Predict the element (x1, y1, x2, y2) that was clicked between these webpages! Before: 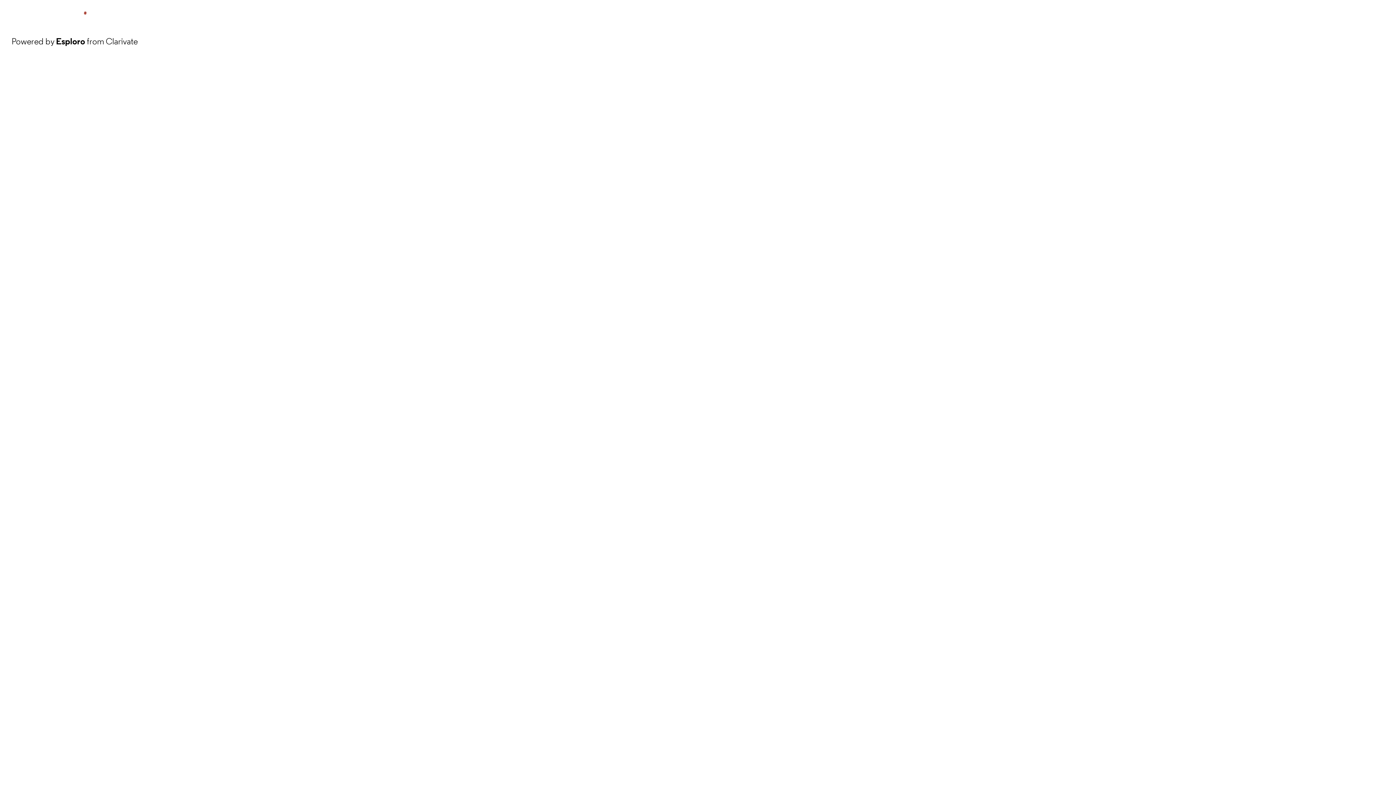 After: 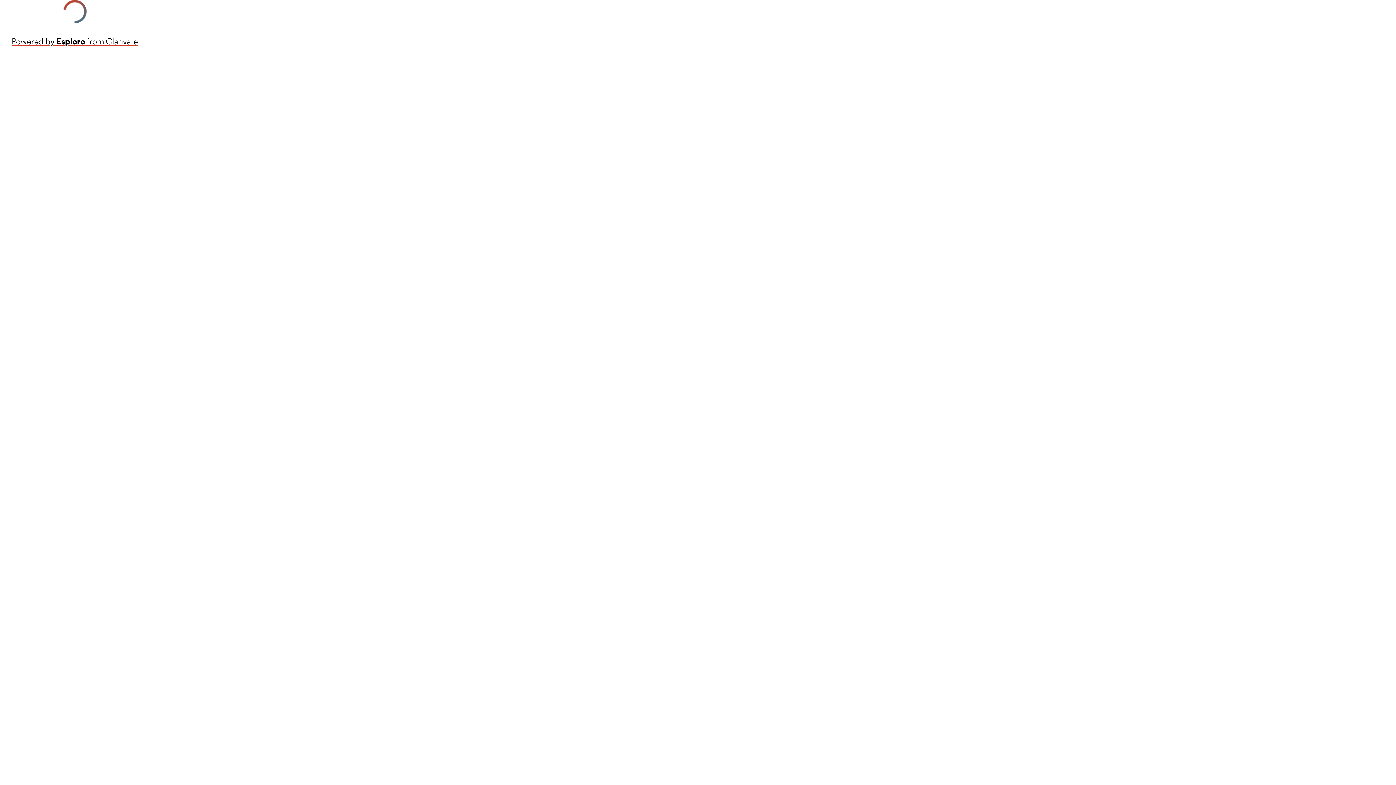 Action: label: Powered by Esploro from Clarivate bbox: (11, 34, 137, 48)